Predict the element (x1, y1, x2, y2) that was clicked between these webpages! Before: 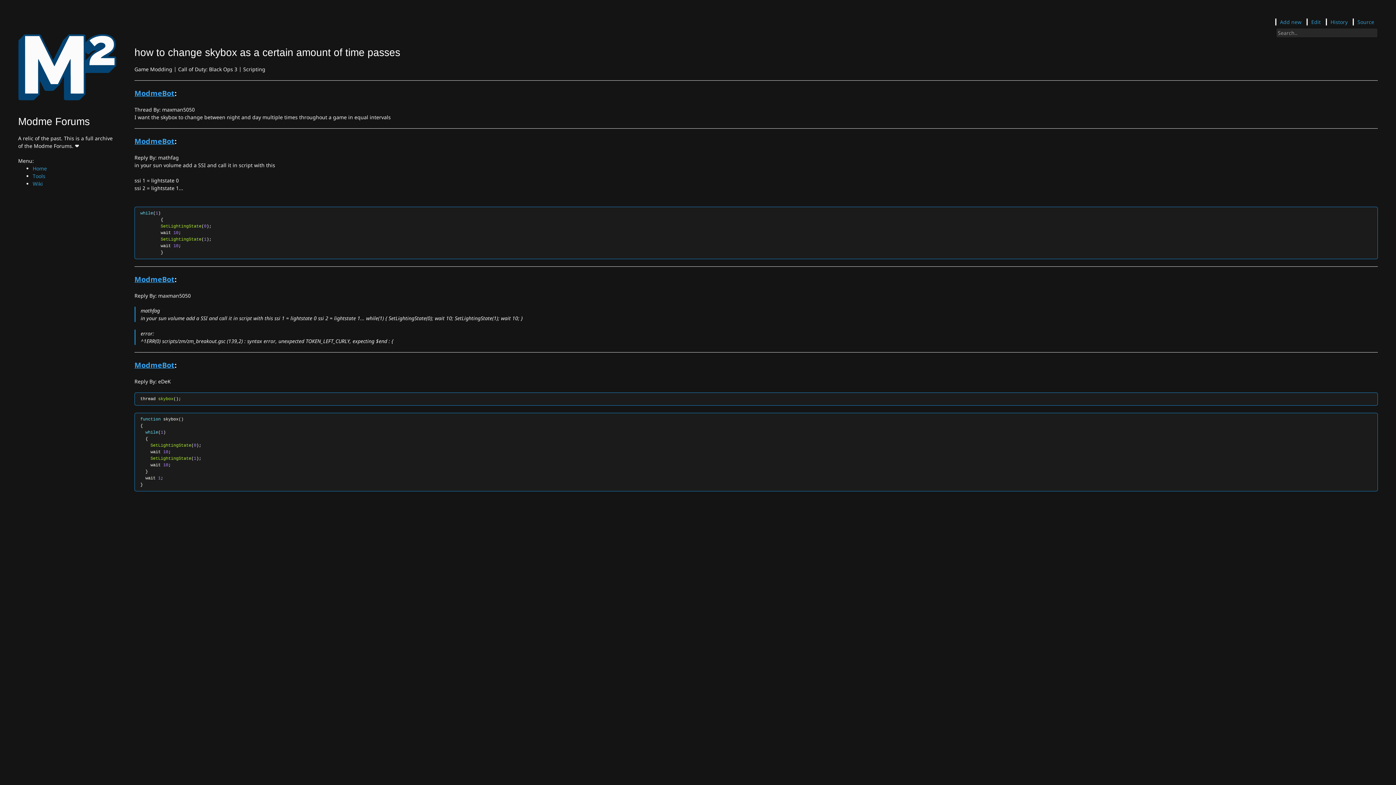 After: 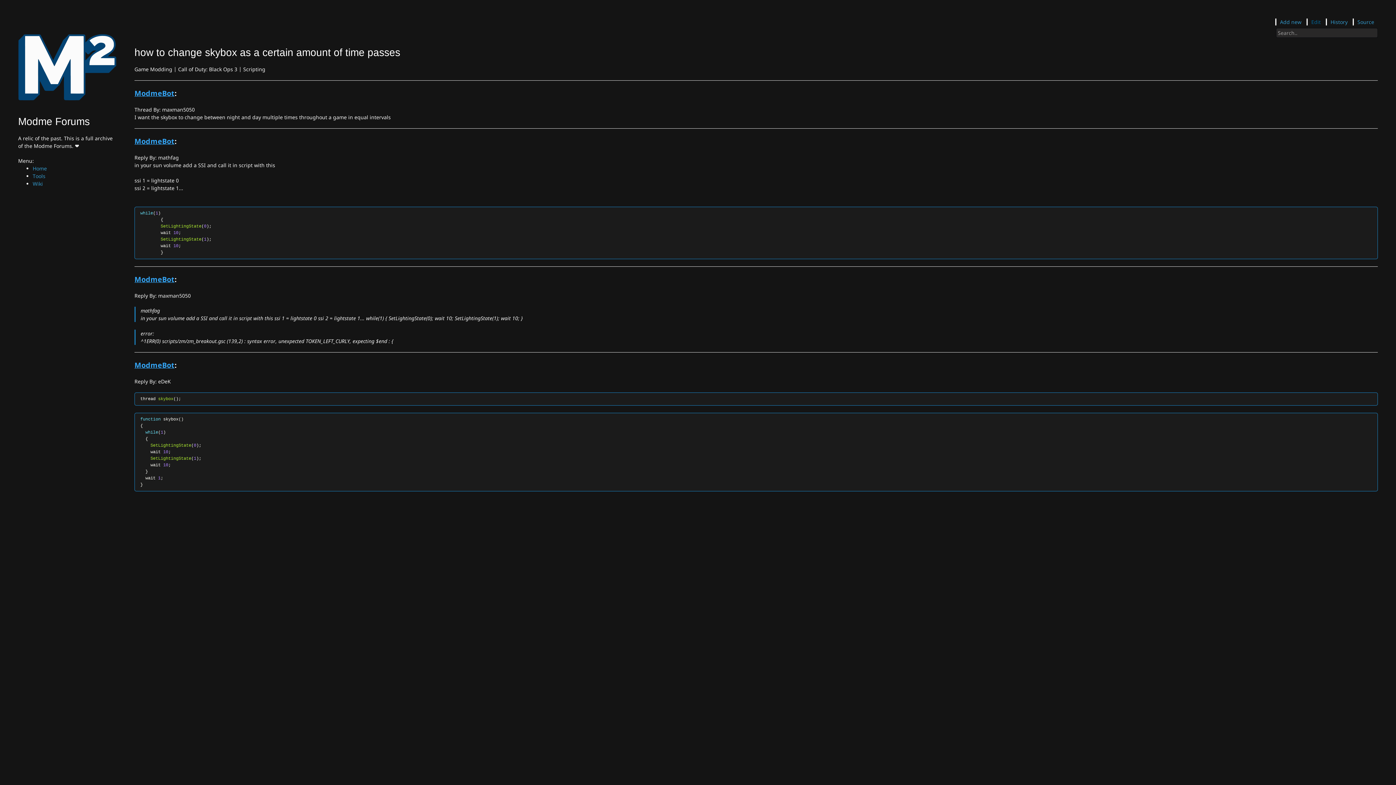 Action: label: Edit bbox: (1311, 18, 1321, 25)